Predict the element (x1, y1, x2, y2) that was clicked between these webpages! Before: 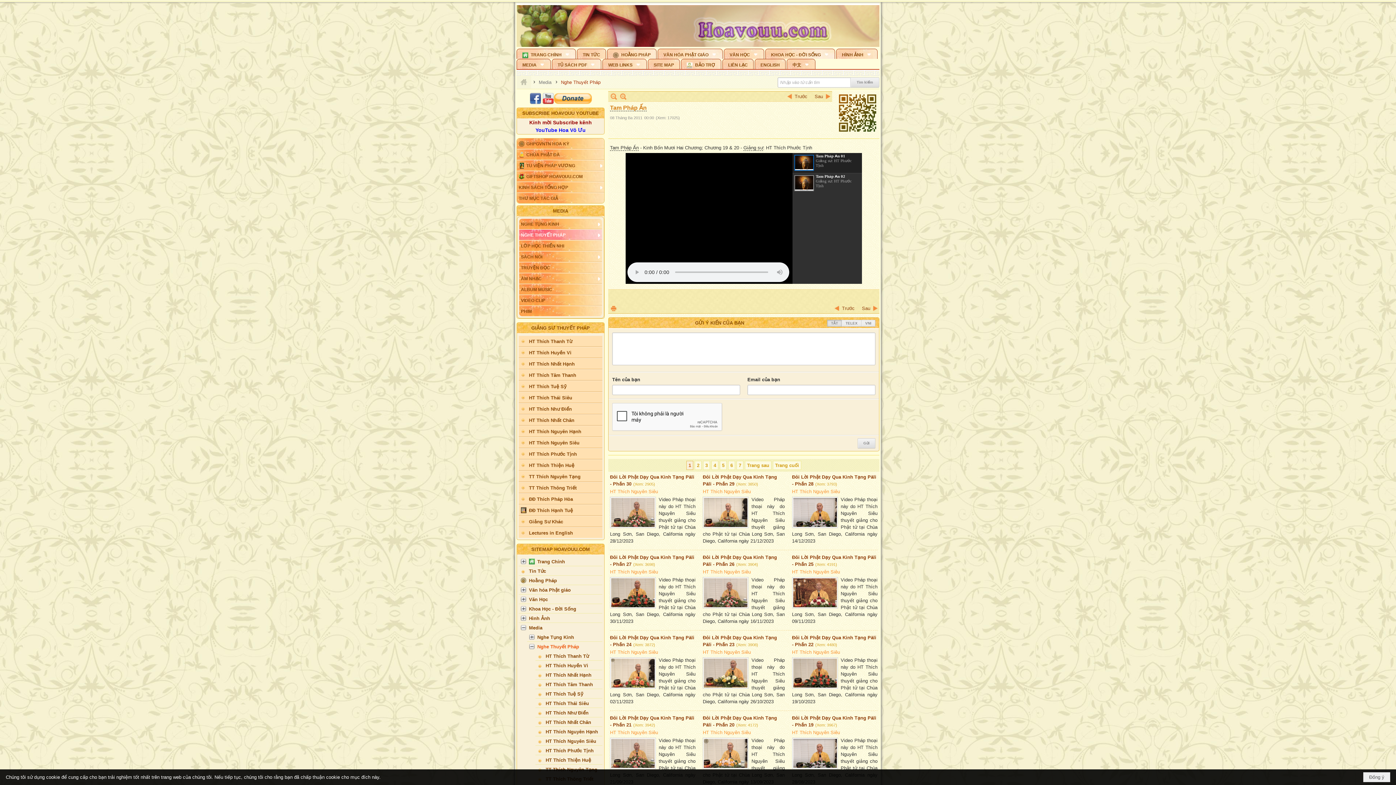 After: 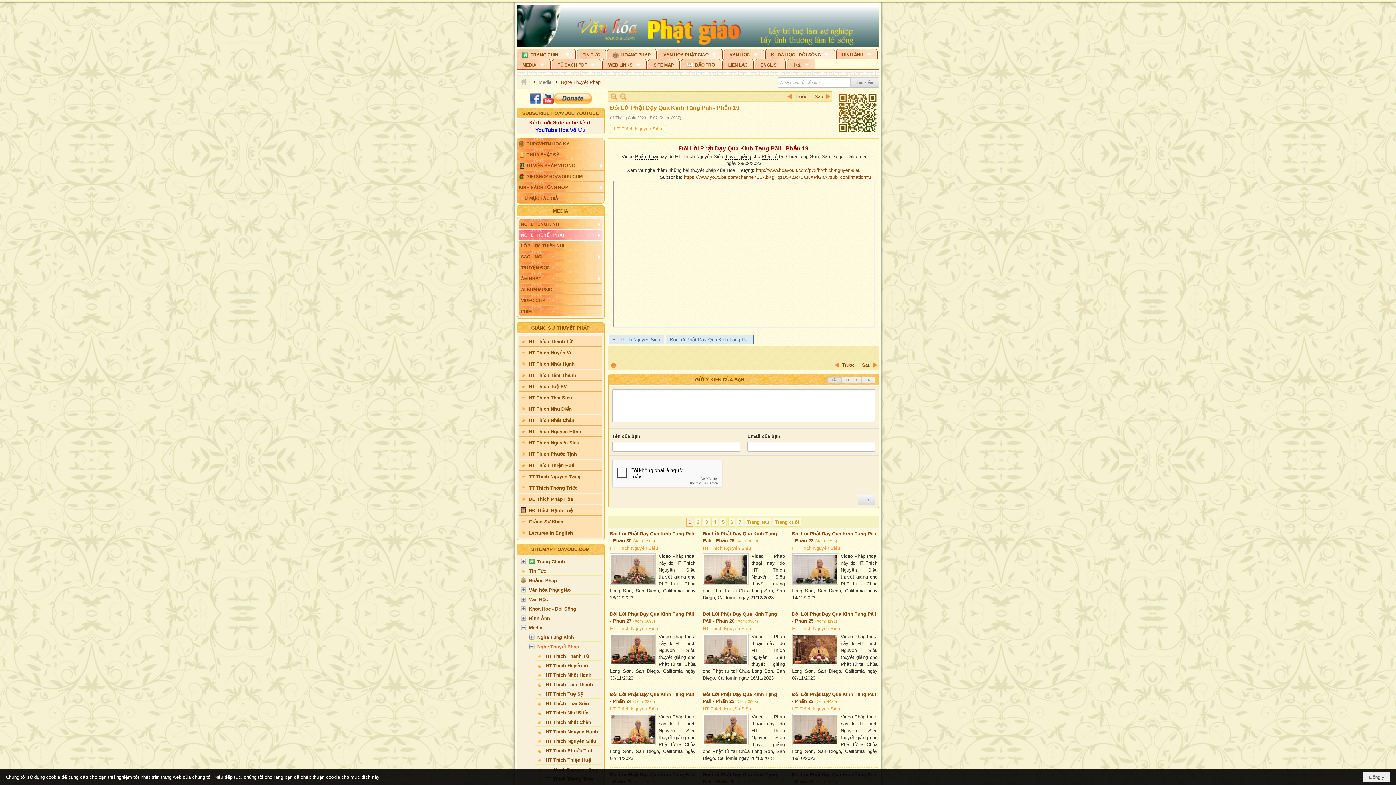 Action: bbox: (793, 710, 836, 740)